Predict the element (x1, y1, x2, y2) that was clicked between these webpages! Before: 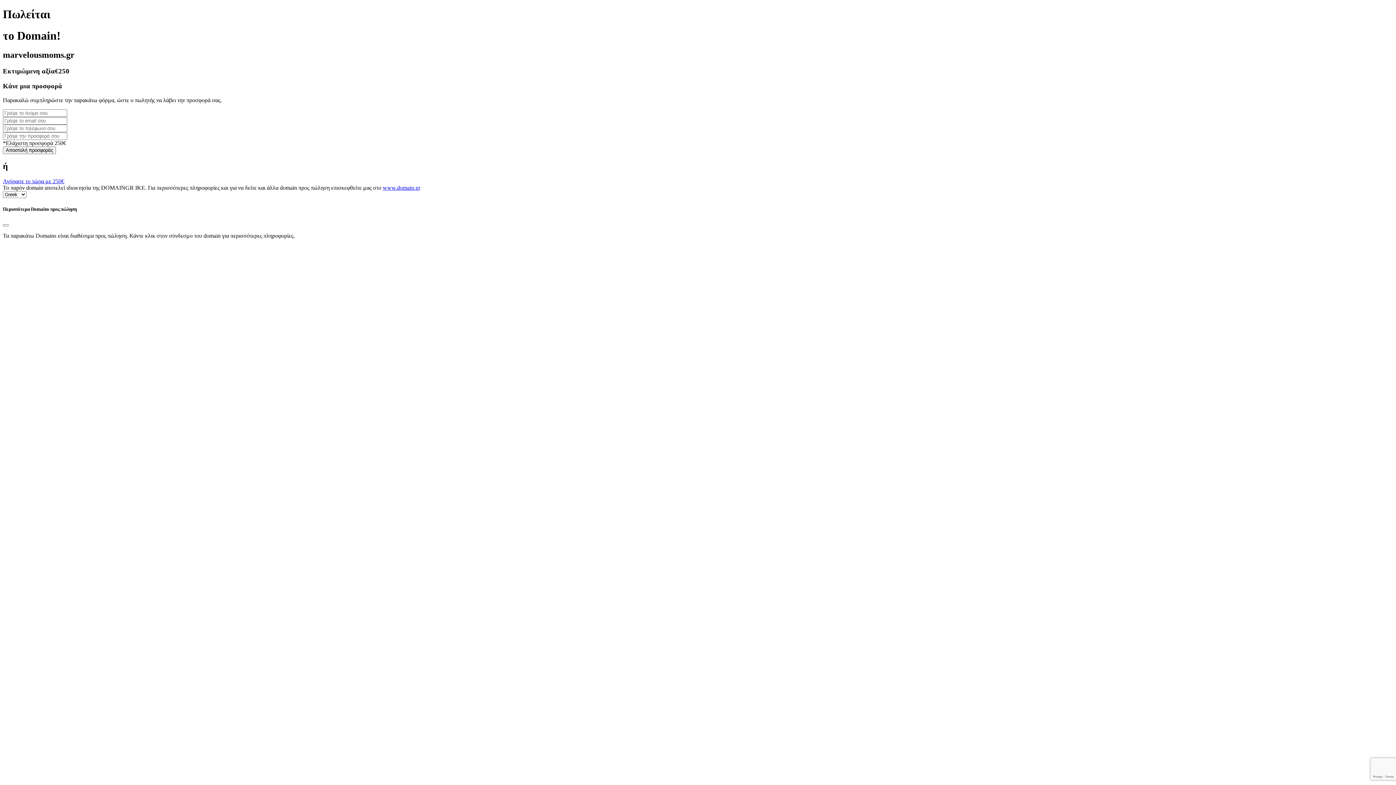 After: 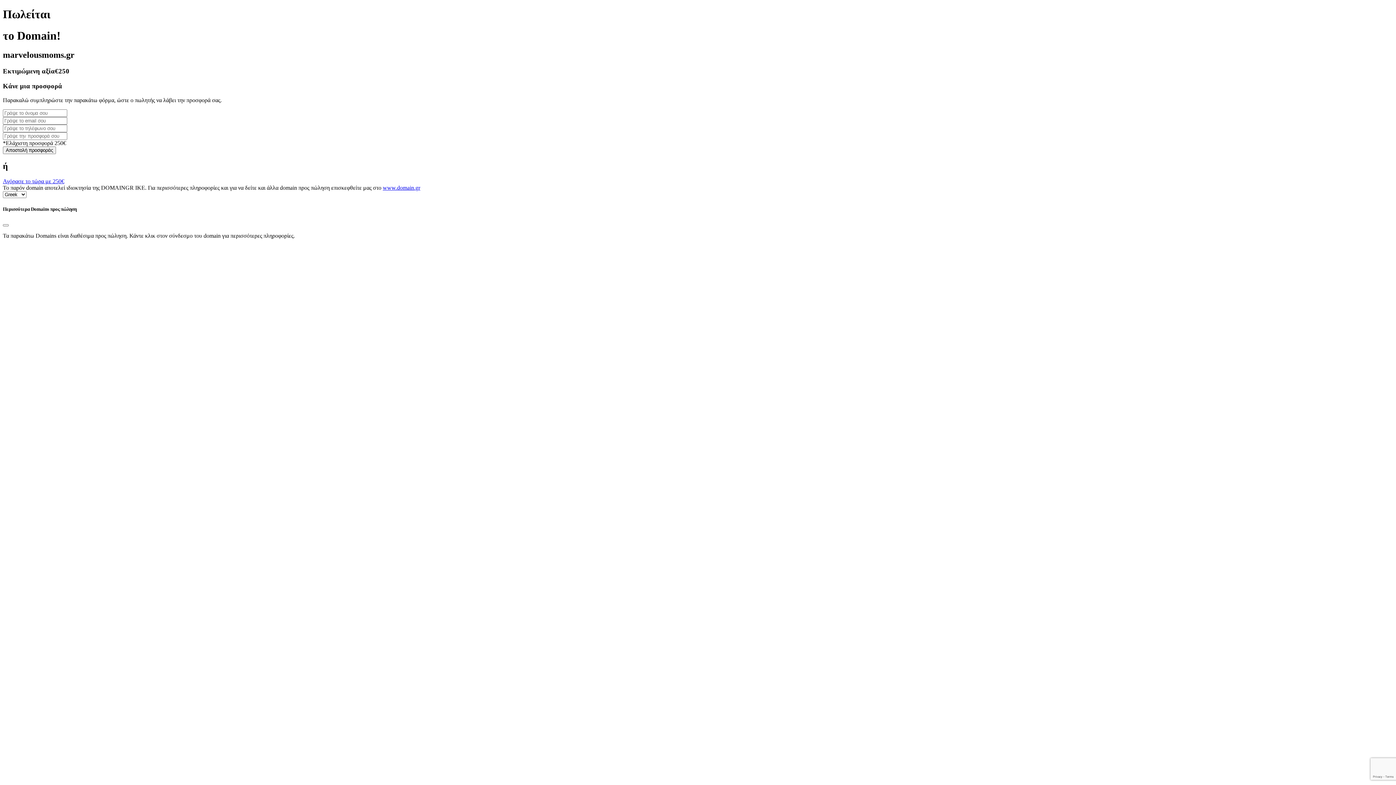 Action: label: www.domain.gr bbox: (382, 184, 420, 191)